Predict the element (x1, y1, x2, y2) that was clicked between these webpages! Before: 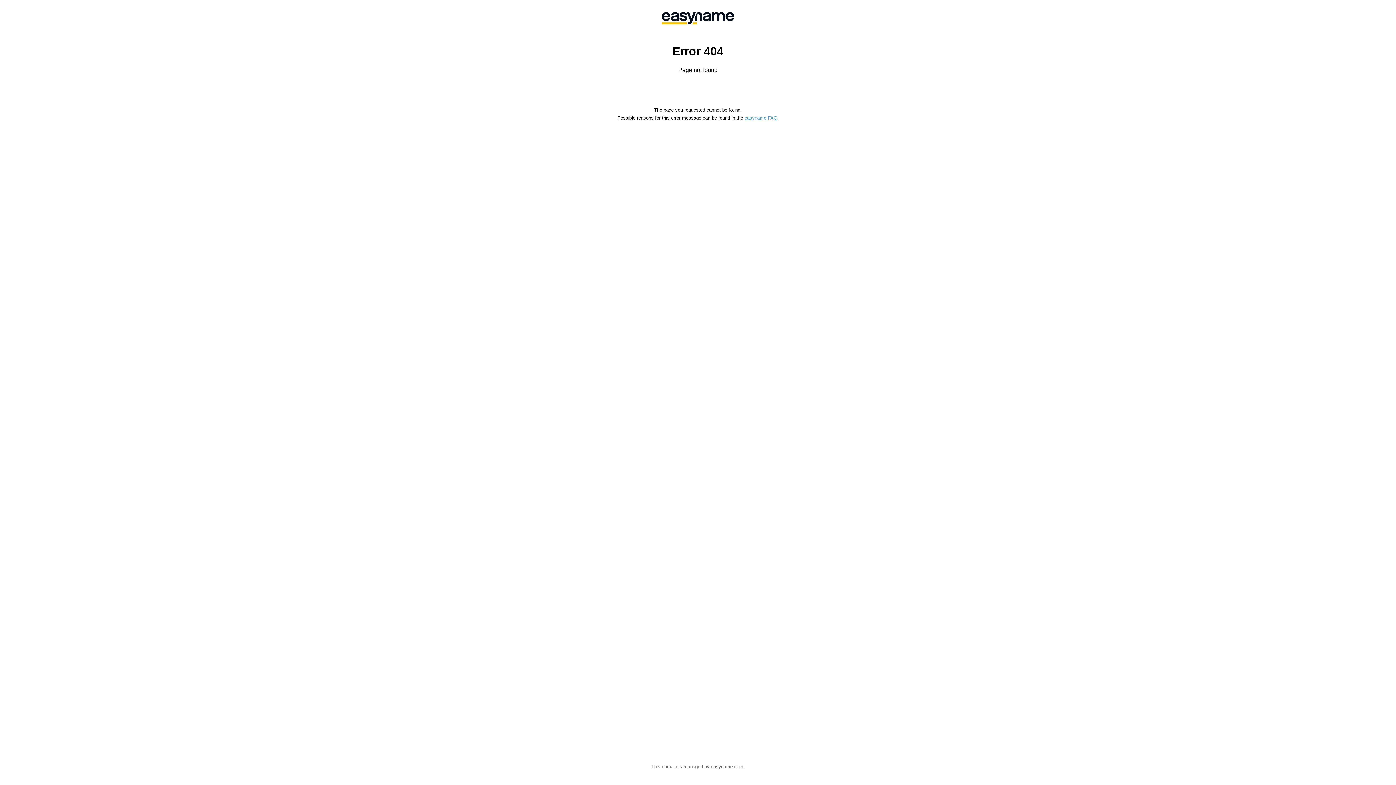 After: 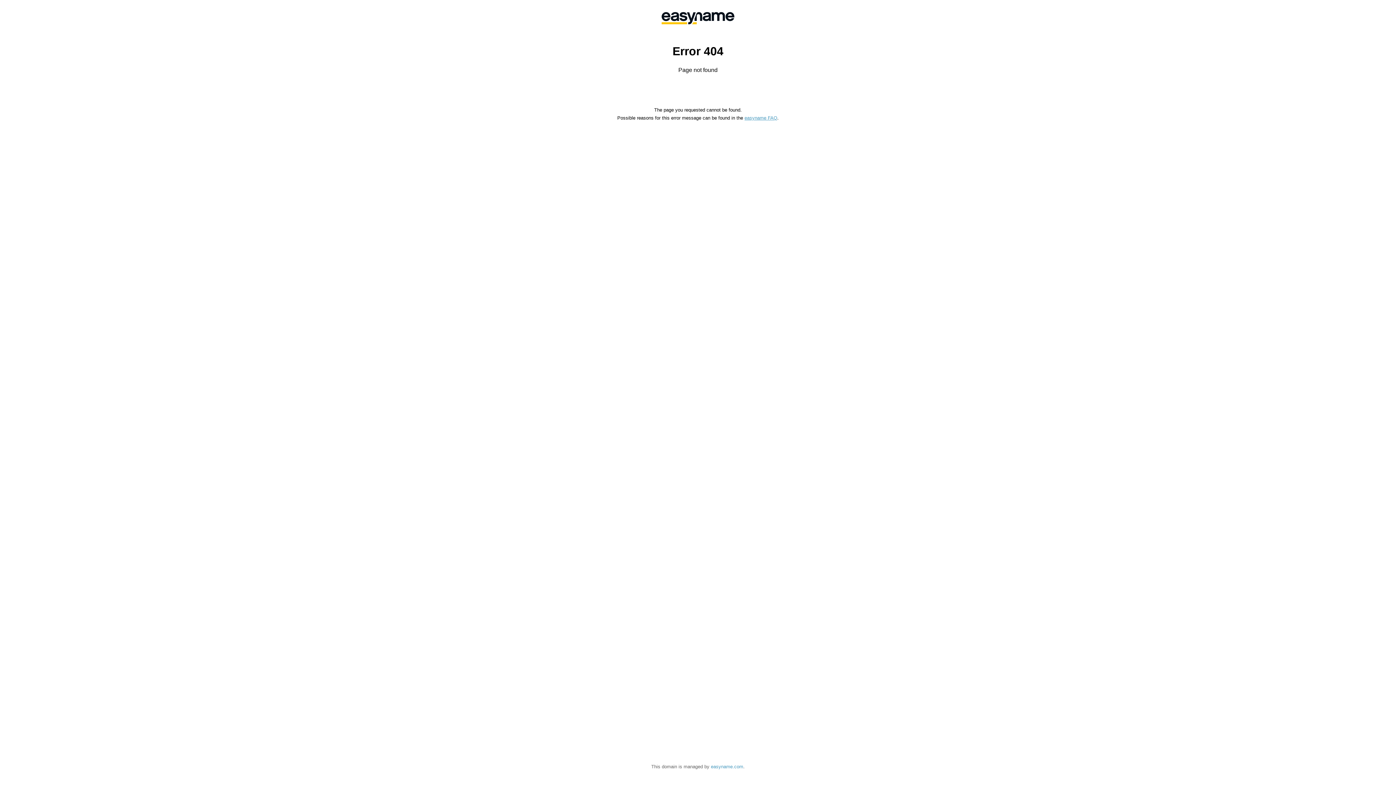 Action: bbox: (711, 764, 743, 769) label: easyname.com